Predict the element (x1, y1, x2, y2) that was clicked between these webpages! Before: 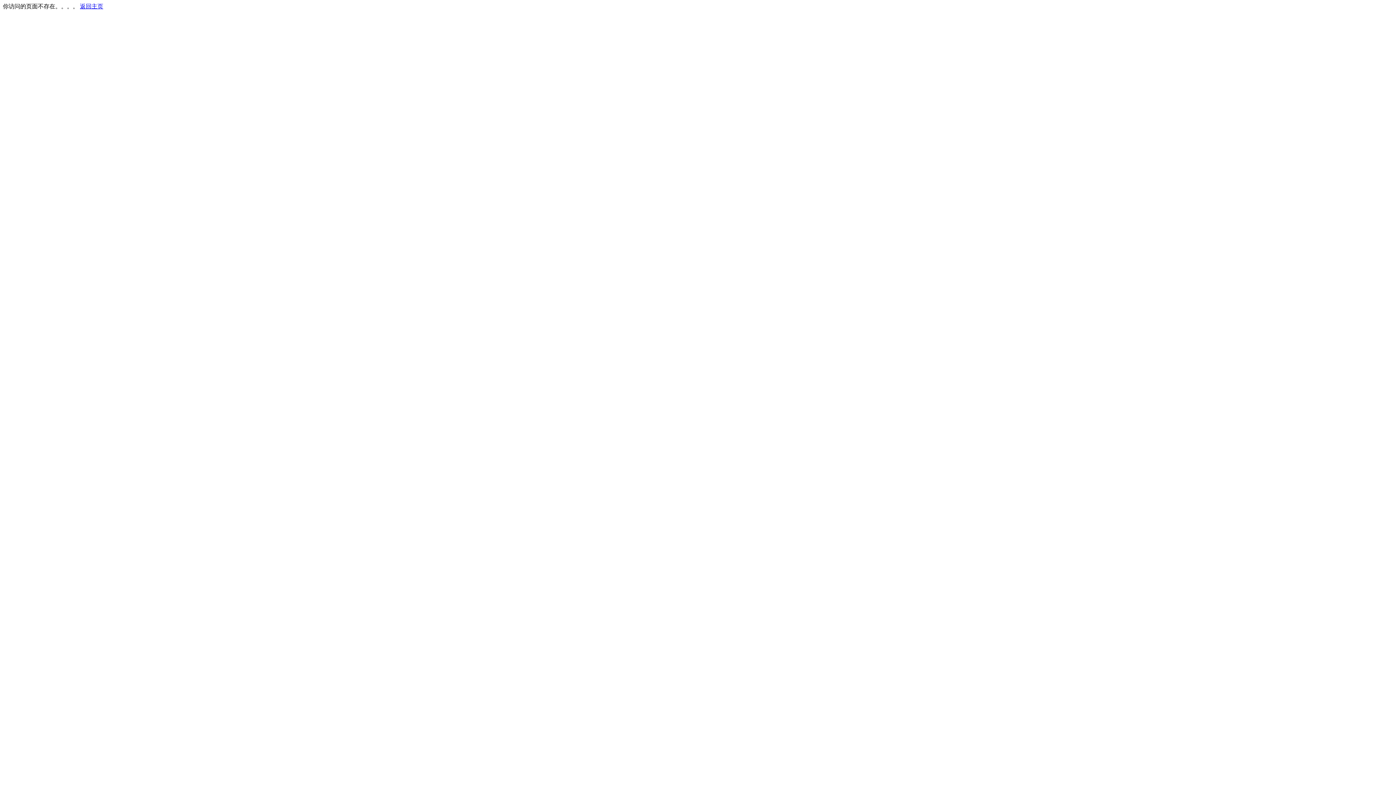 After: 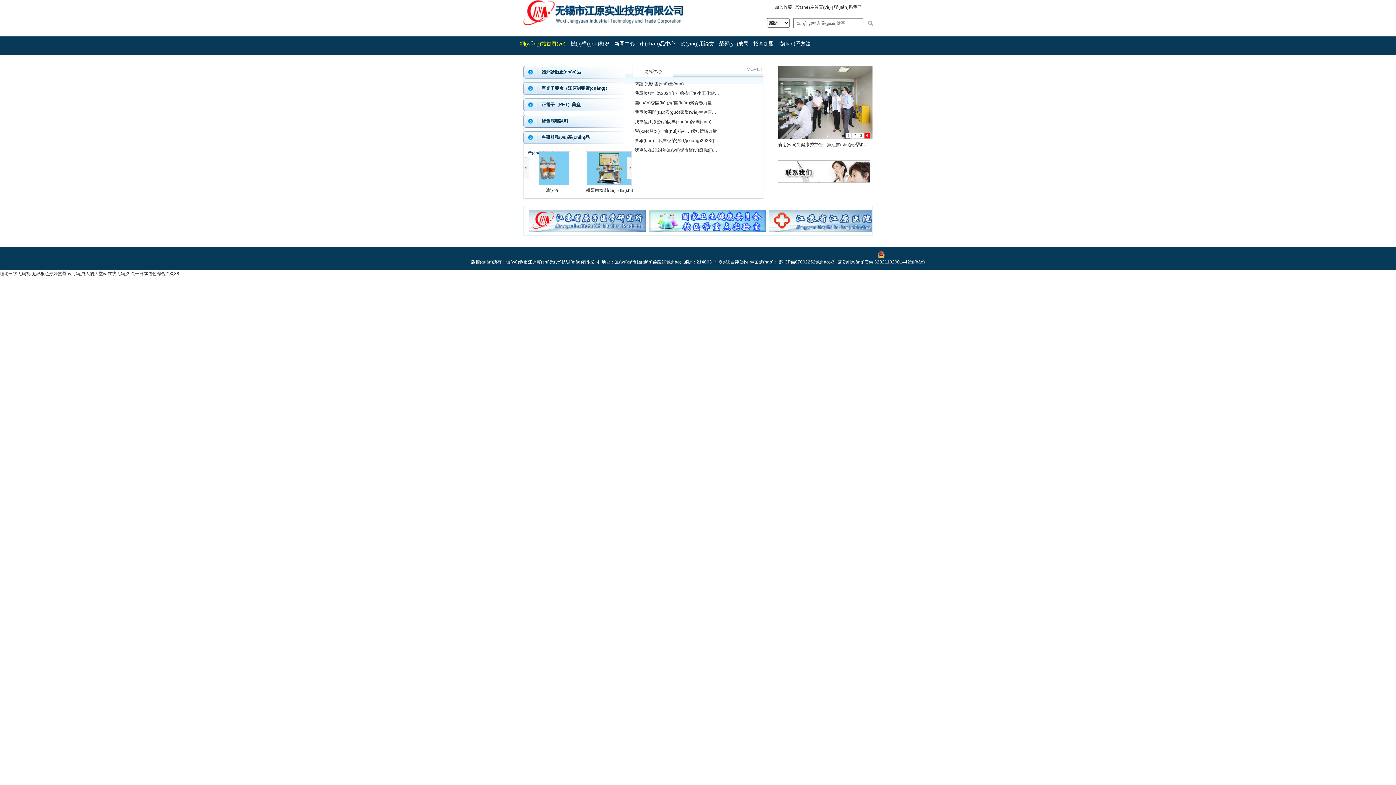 Action: label: 返回主页 bbox: (80, 3, 103, 9)